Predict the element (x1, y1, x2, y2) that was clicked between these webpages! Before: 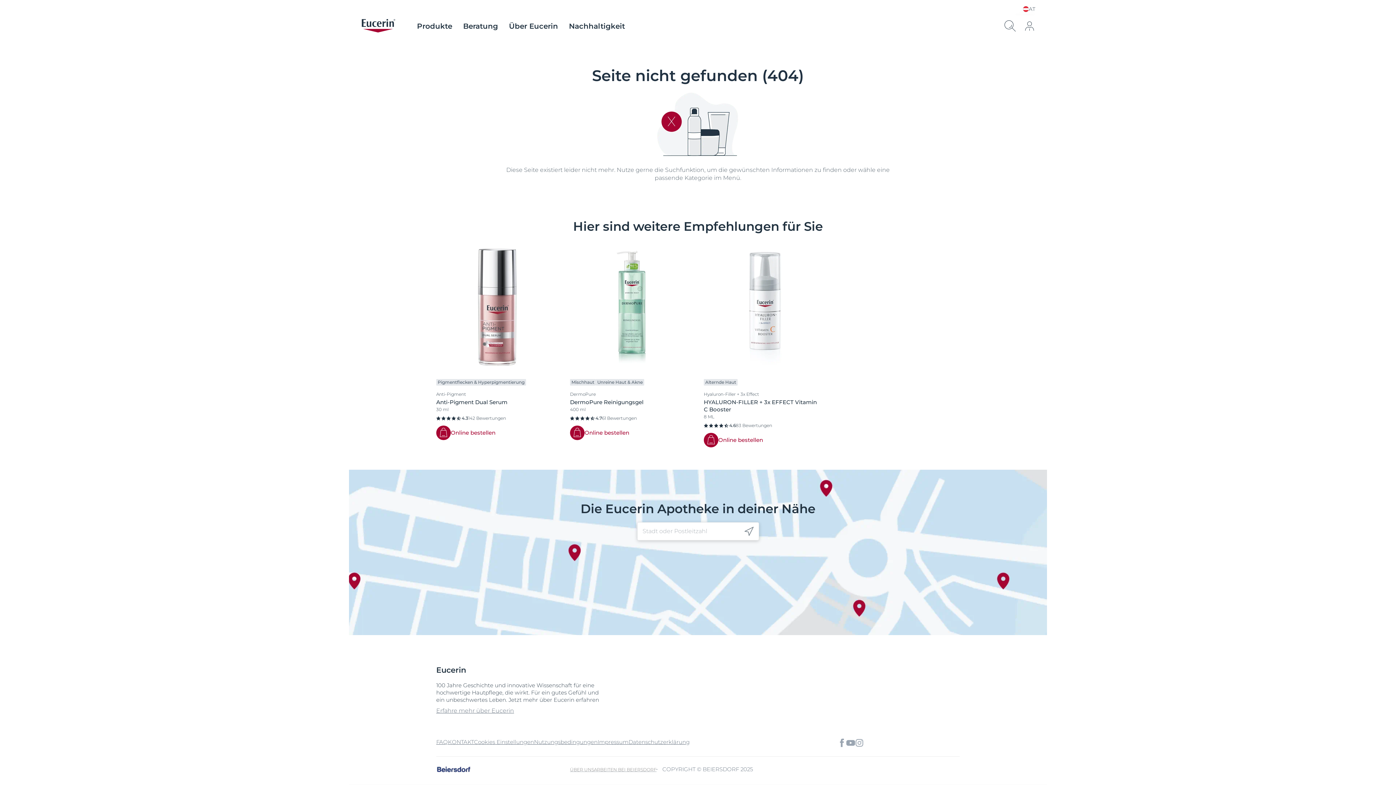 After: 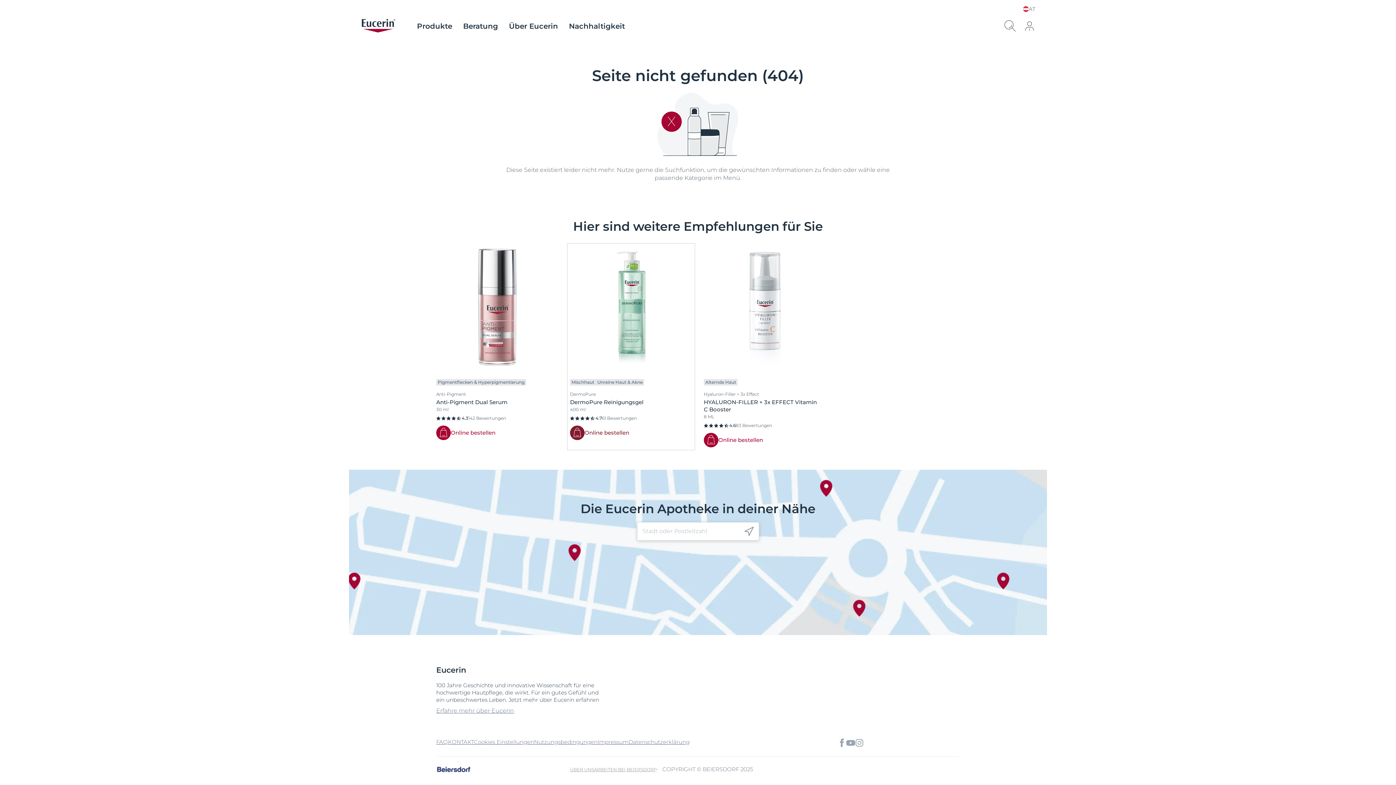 Action: bbox: (570, 425, 584, 440)